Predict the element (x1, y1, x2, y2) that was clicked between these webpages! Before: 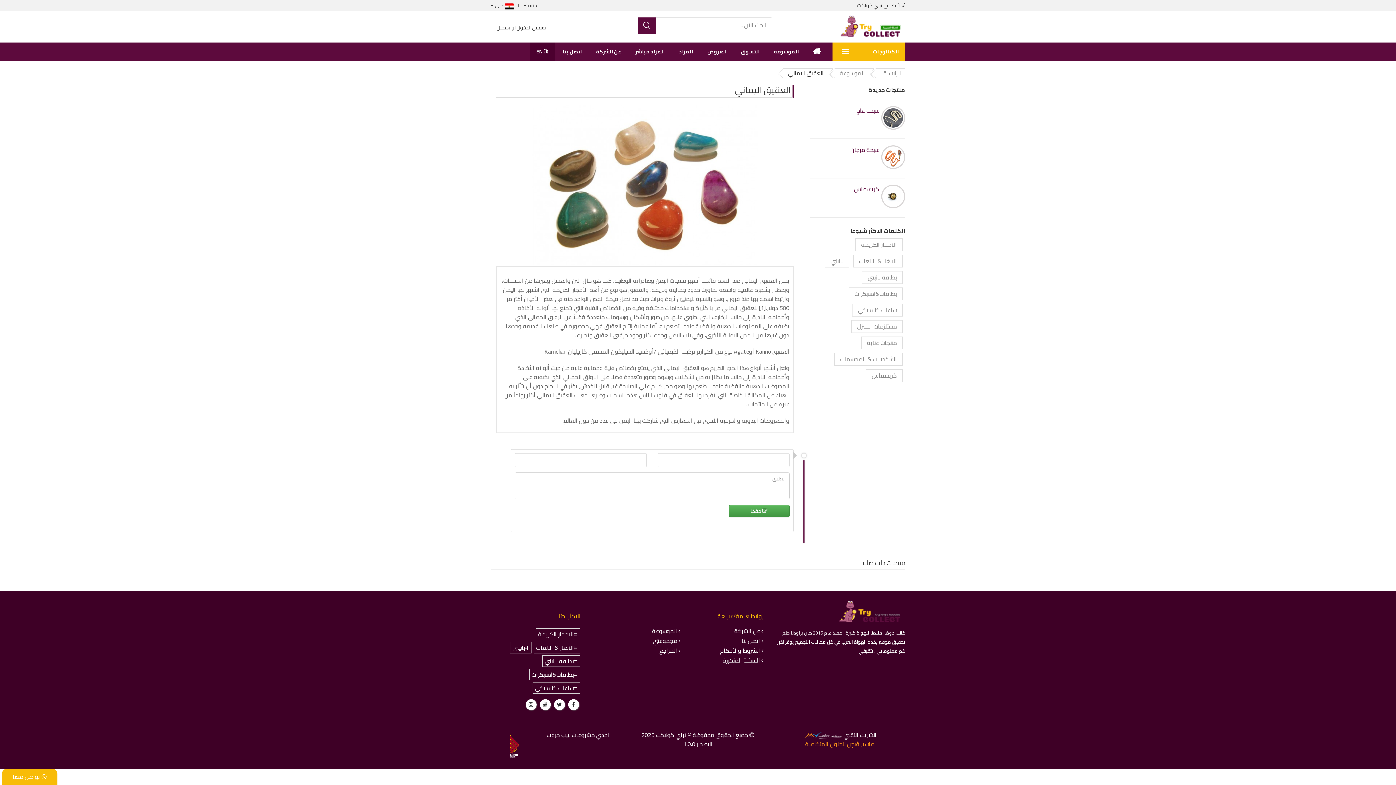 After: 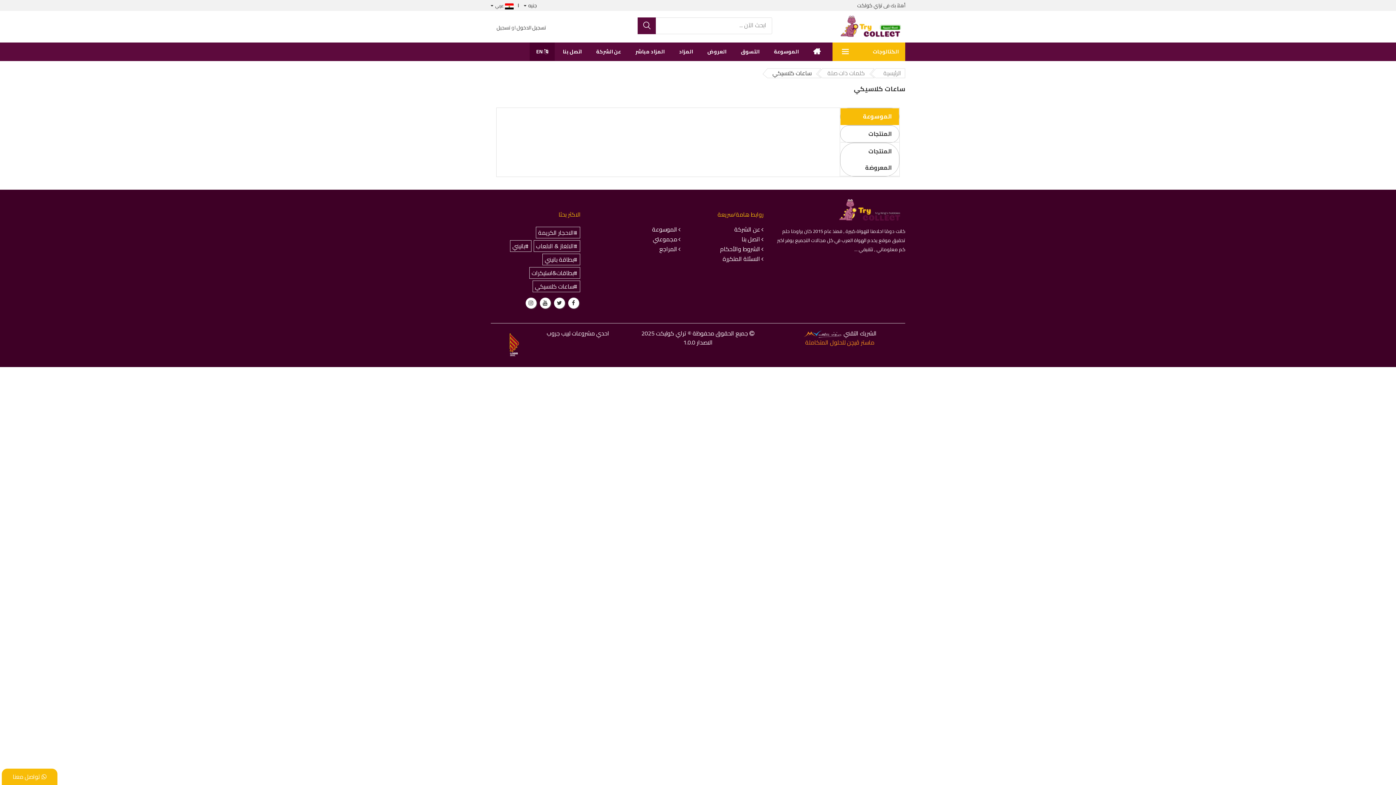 Action: bbox: (532, 682, 580, 694) label: #ساعات كلاسيكي